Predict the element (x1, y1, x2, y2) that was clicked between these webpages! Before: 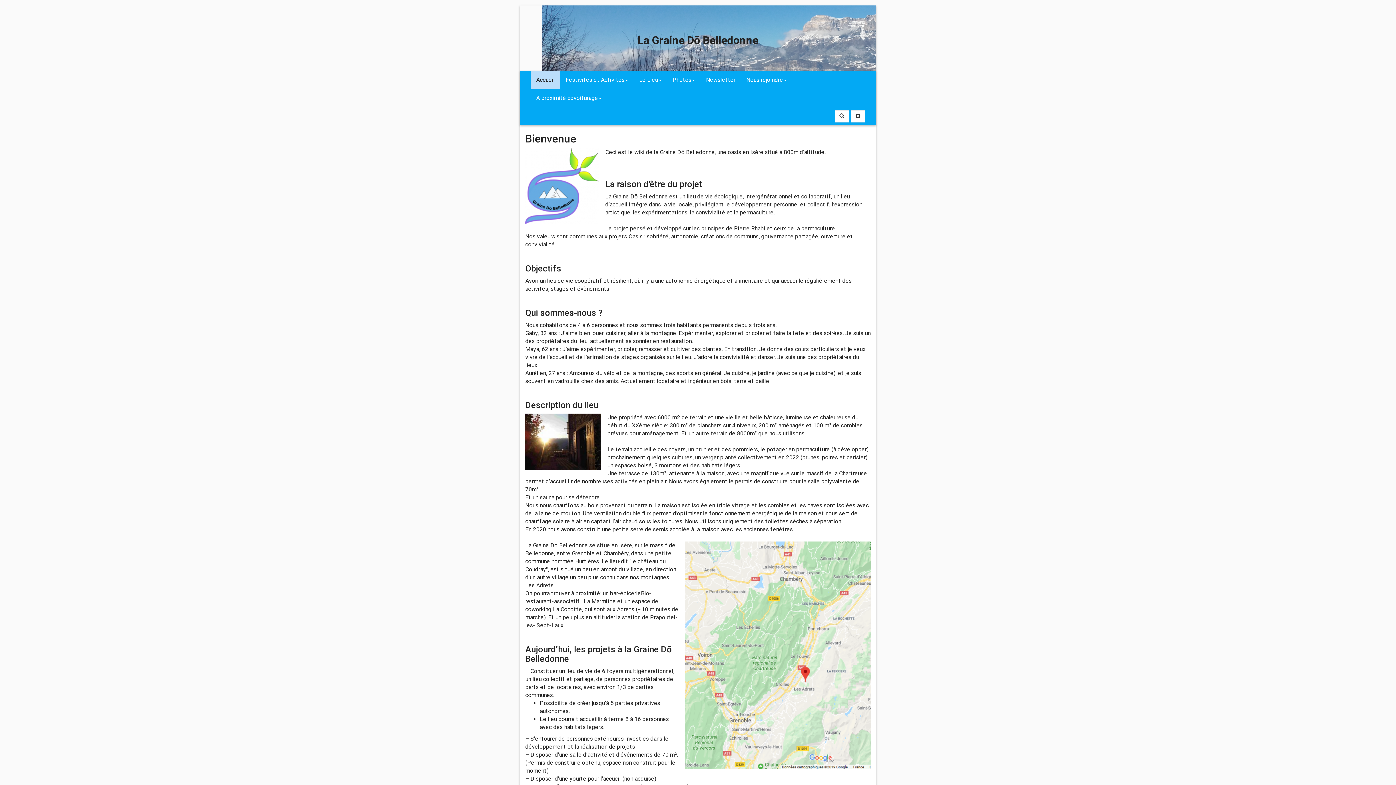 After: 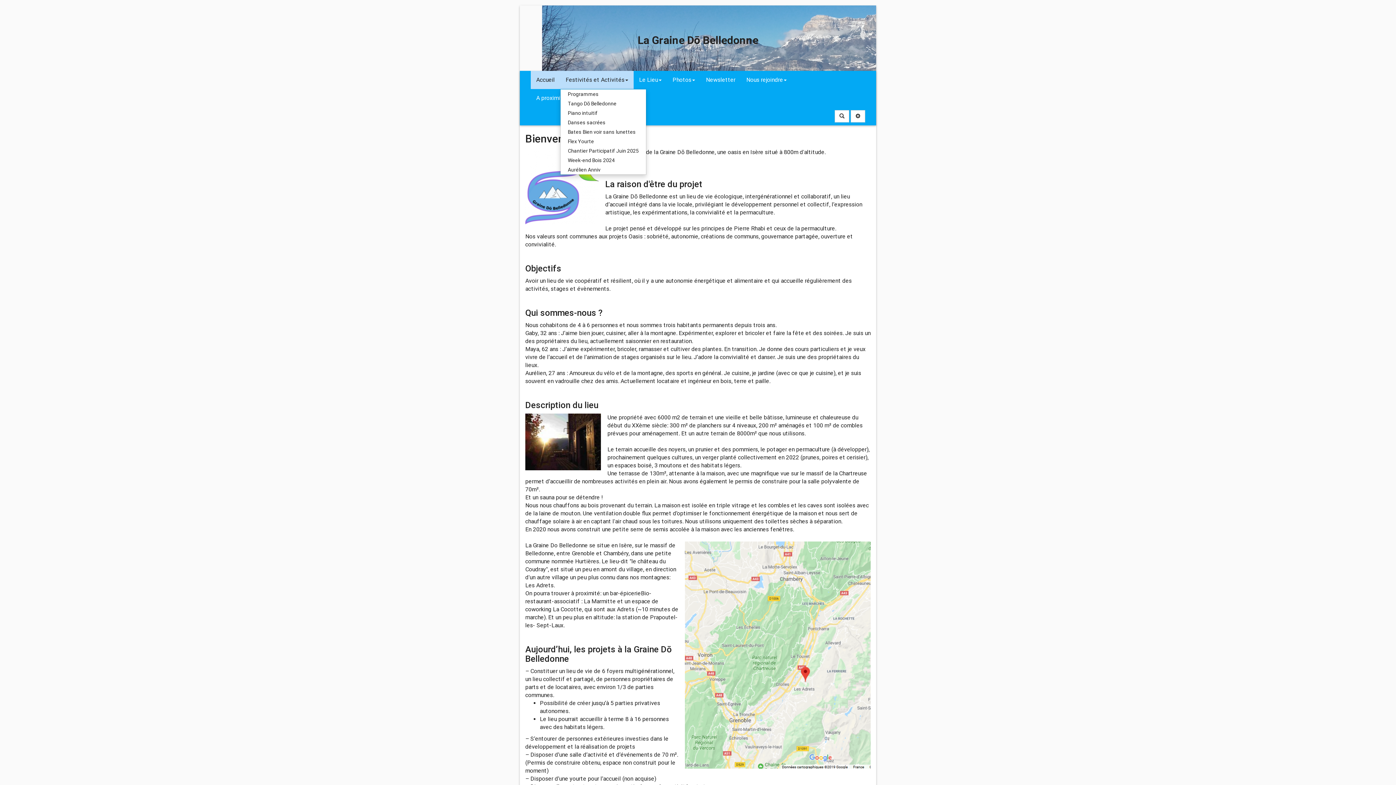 Action: label: Festivités et Activités bbox: (560, 70, 633, 89)